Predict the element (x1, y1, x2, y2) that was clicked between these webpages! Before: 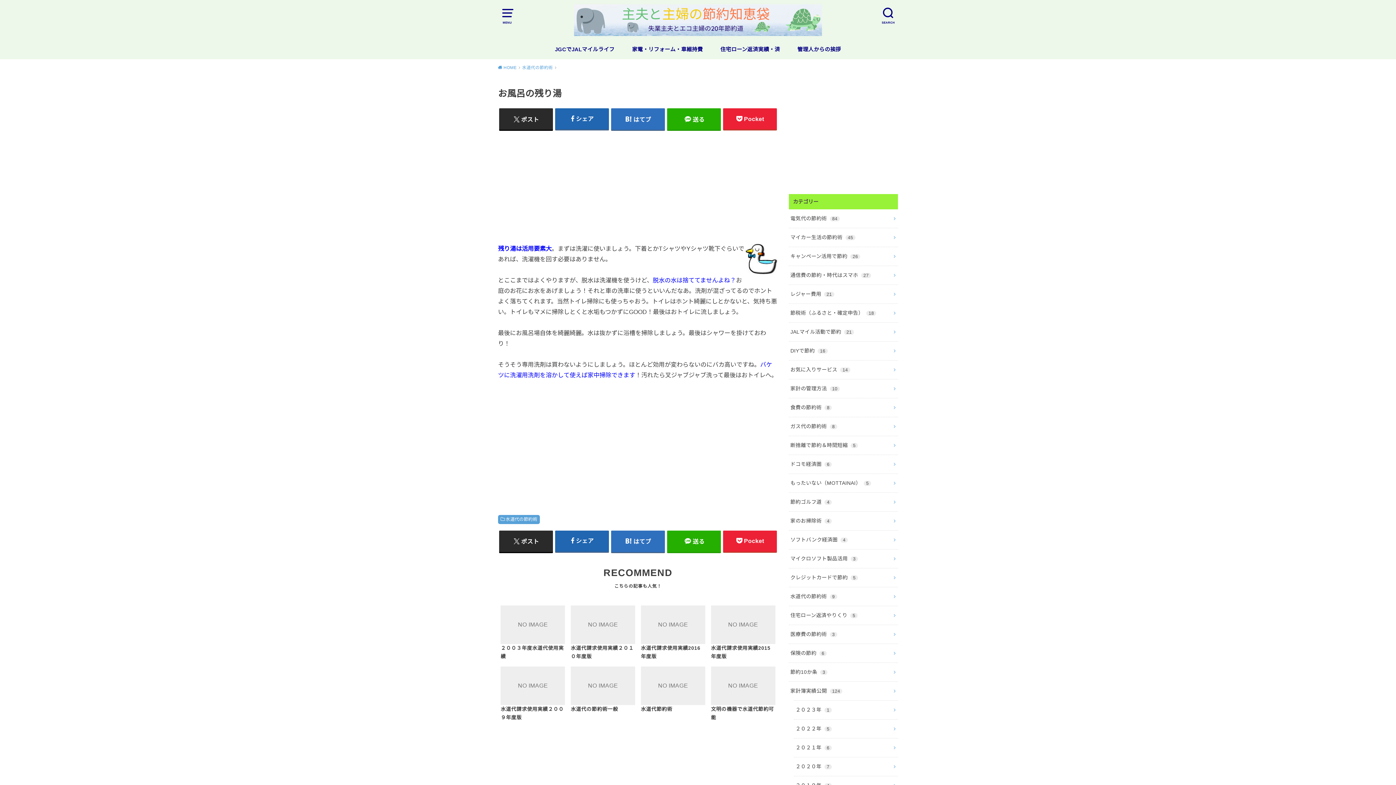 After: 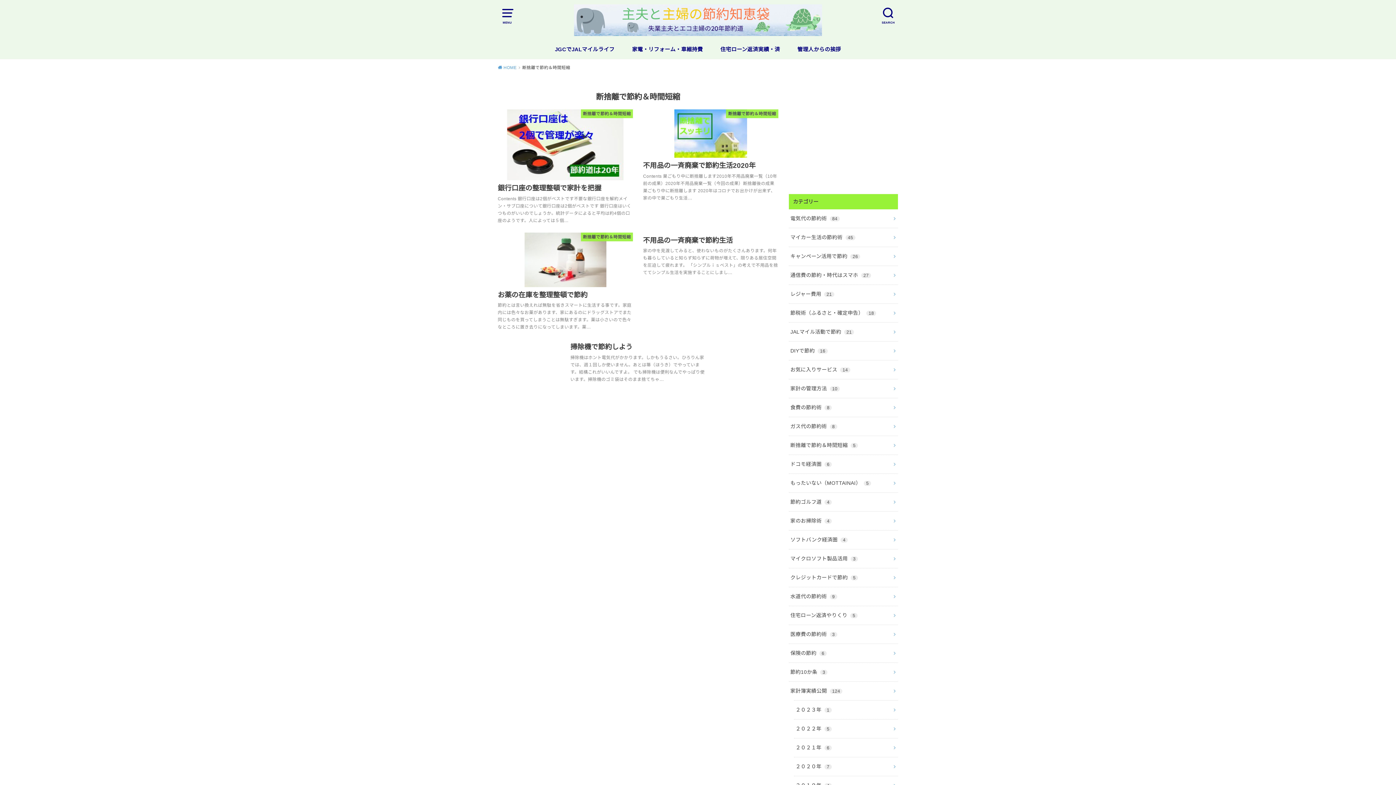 Action: label: 断捨離で節約＆時間短縮 5 bbox: (789, 436, 898, 454)